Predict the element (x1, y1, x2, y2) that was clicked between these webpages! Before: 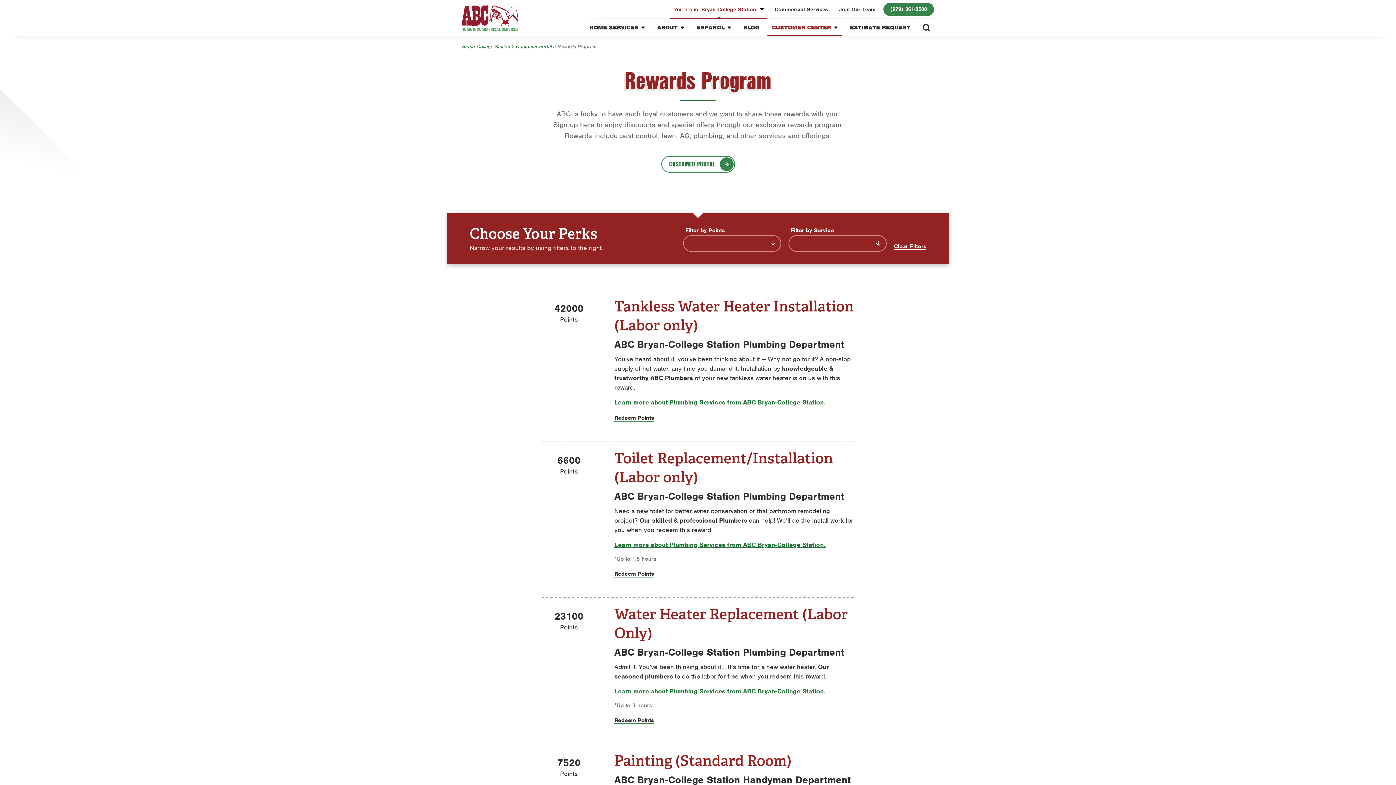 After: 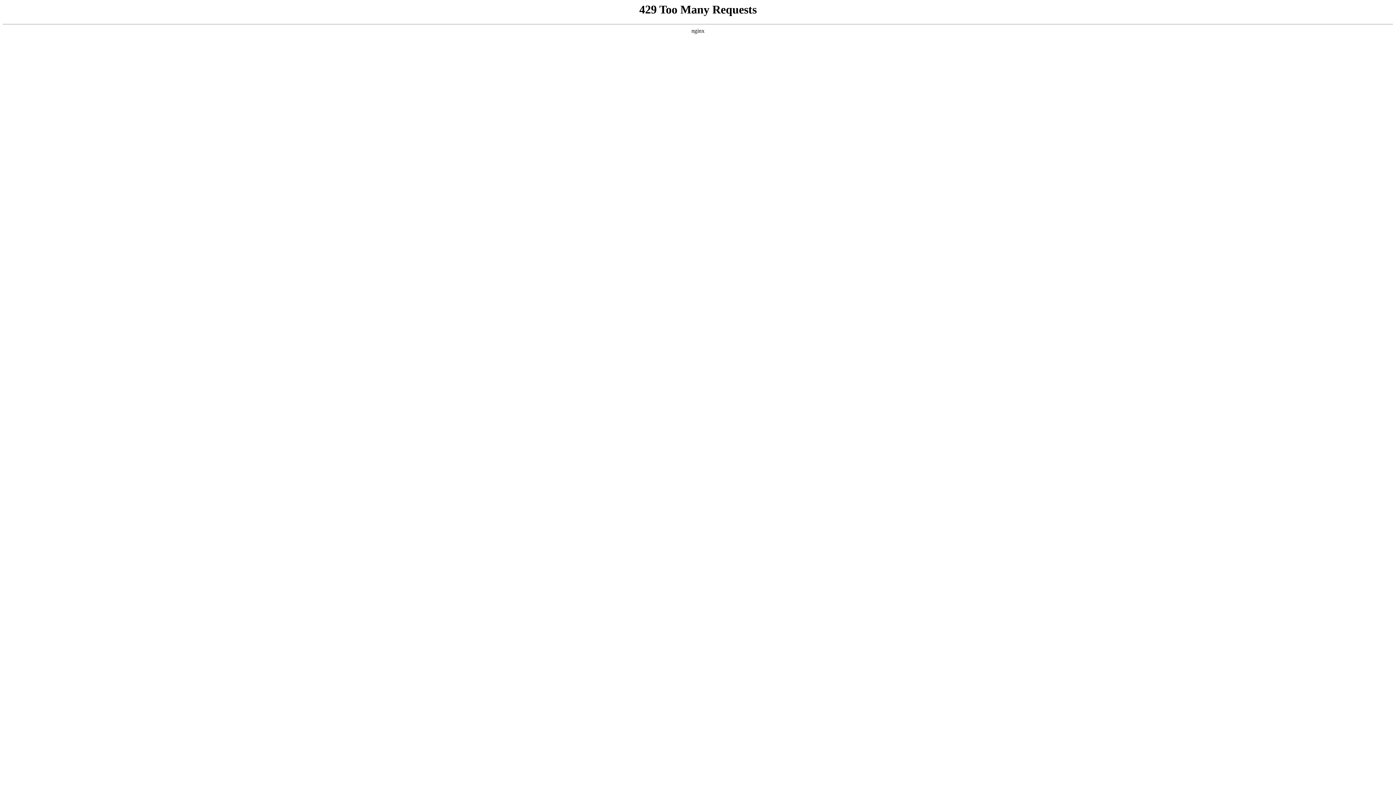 Action: bbox: (739, 19, 764, 36) label: BLOG